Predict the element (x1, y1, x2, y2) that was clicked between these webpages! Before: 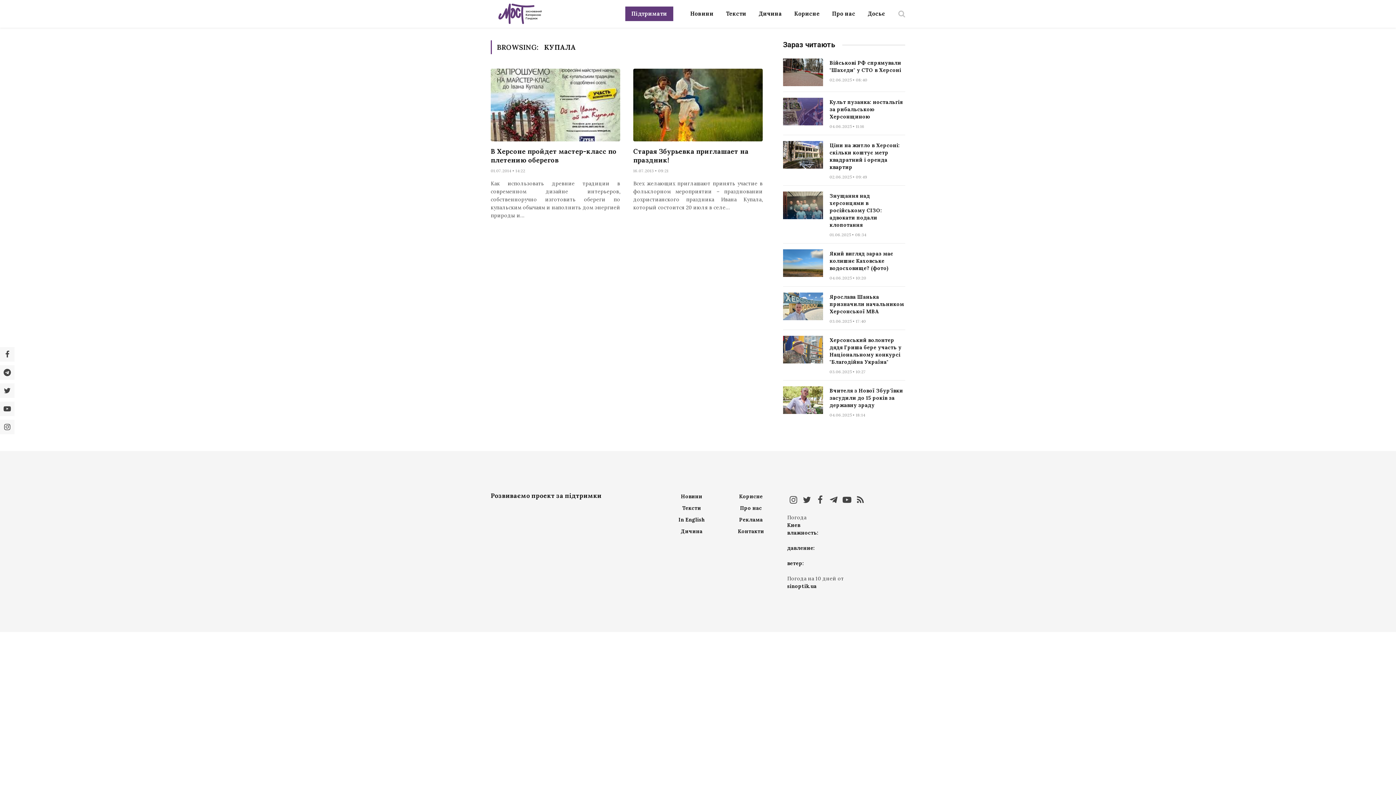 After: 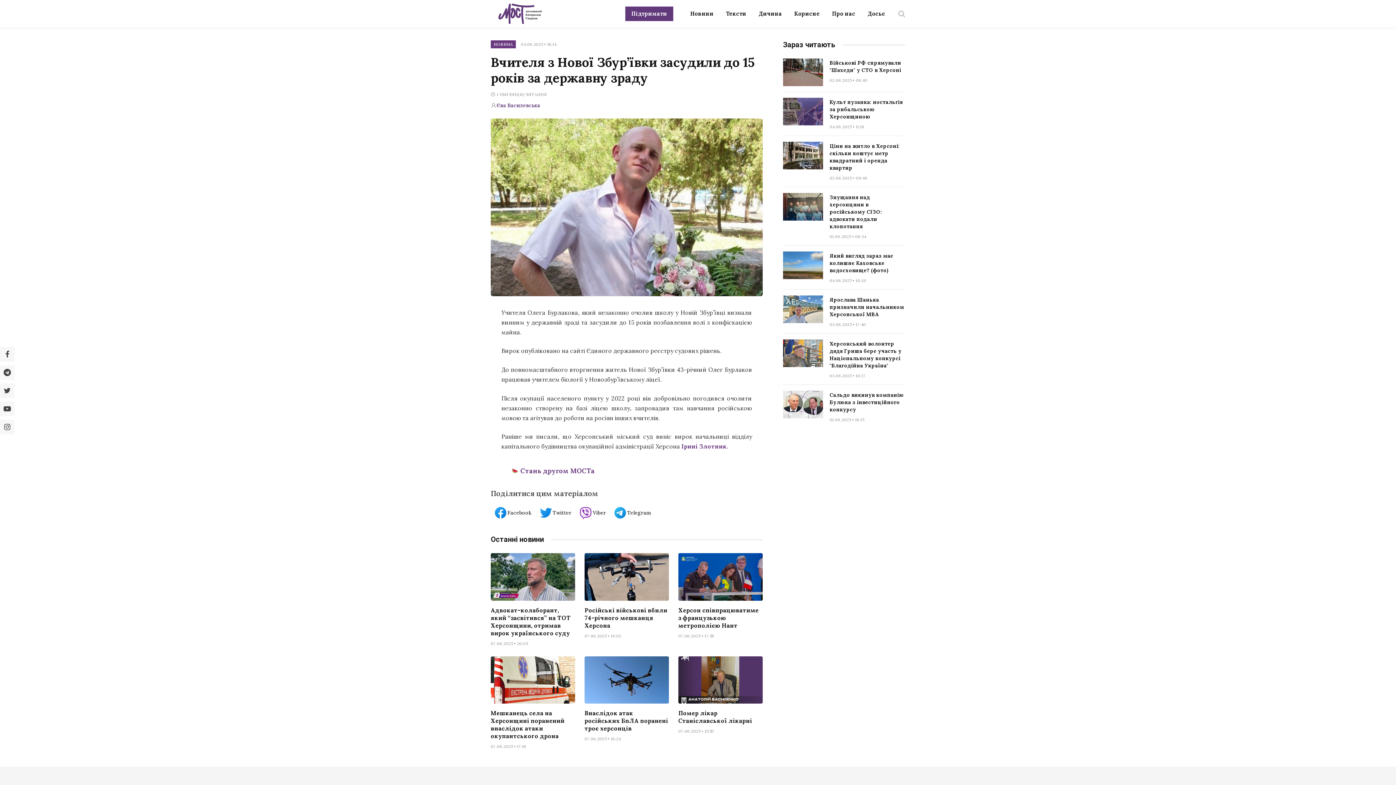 Action: label: Вчителя з Нової Збур'ївки засудили до 15 років за державну зраду bbox: (829, 387, 905, 409)